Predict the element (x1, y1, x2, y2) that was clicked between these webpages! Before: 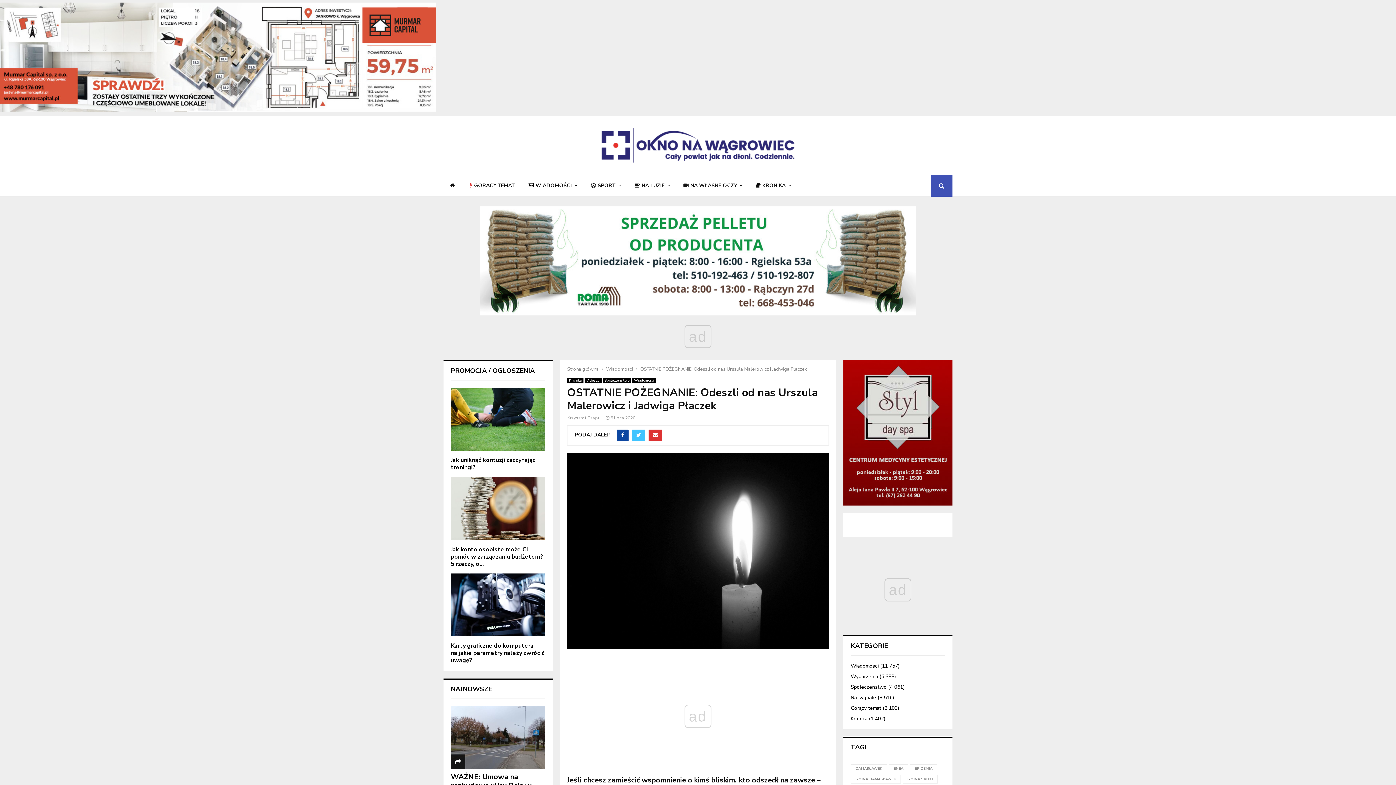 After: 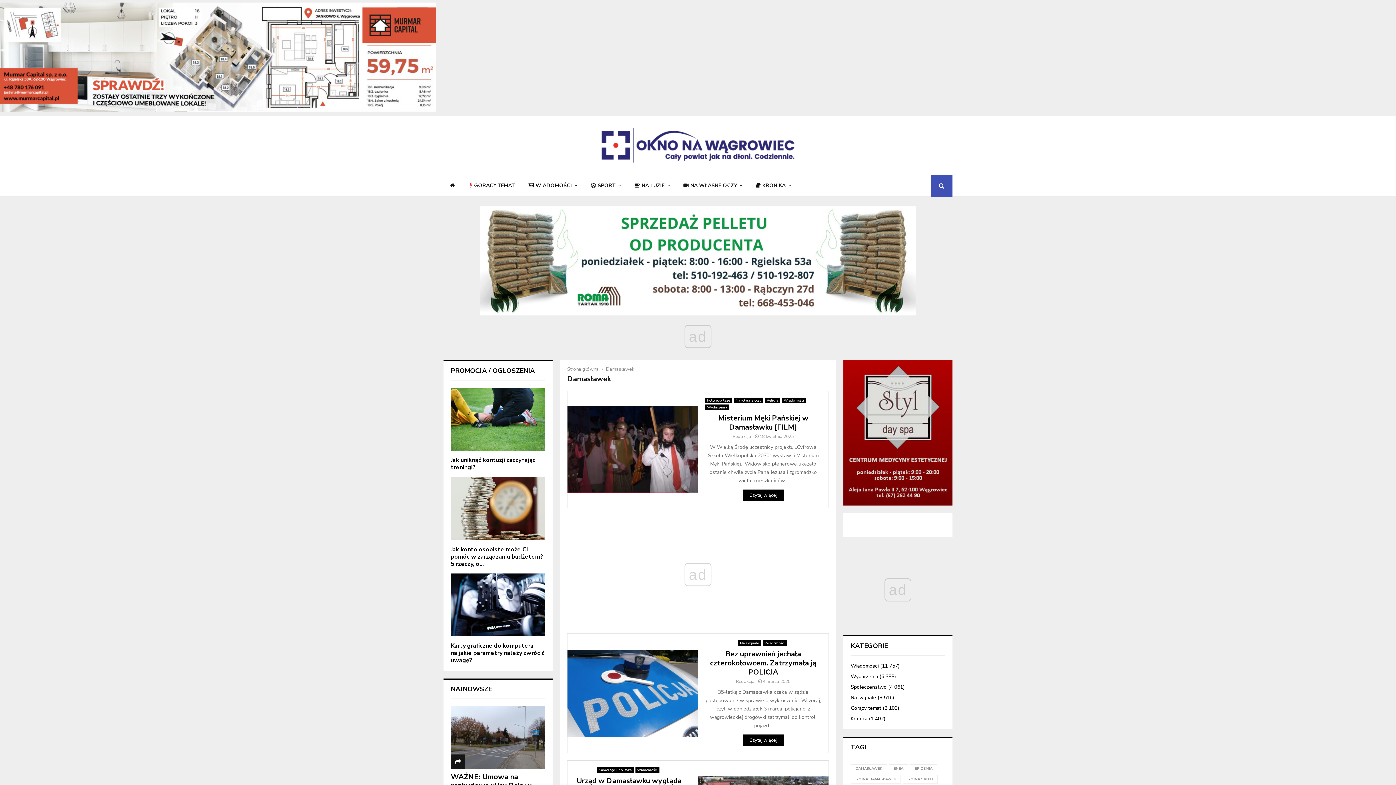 Action: label: DAMASŁAWEK bbox: (850, 764, 887, 773)